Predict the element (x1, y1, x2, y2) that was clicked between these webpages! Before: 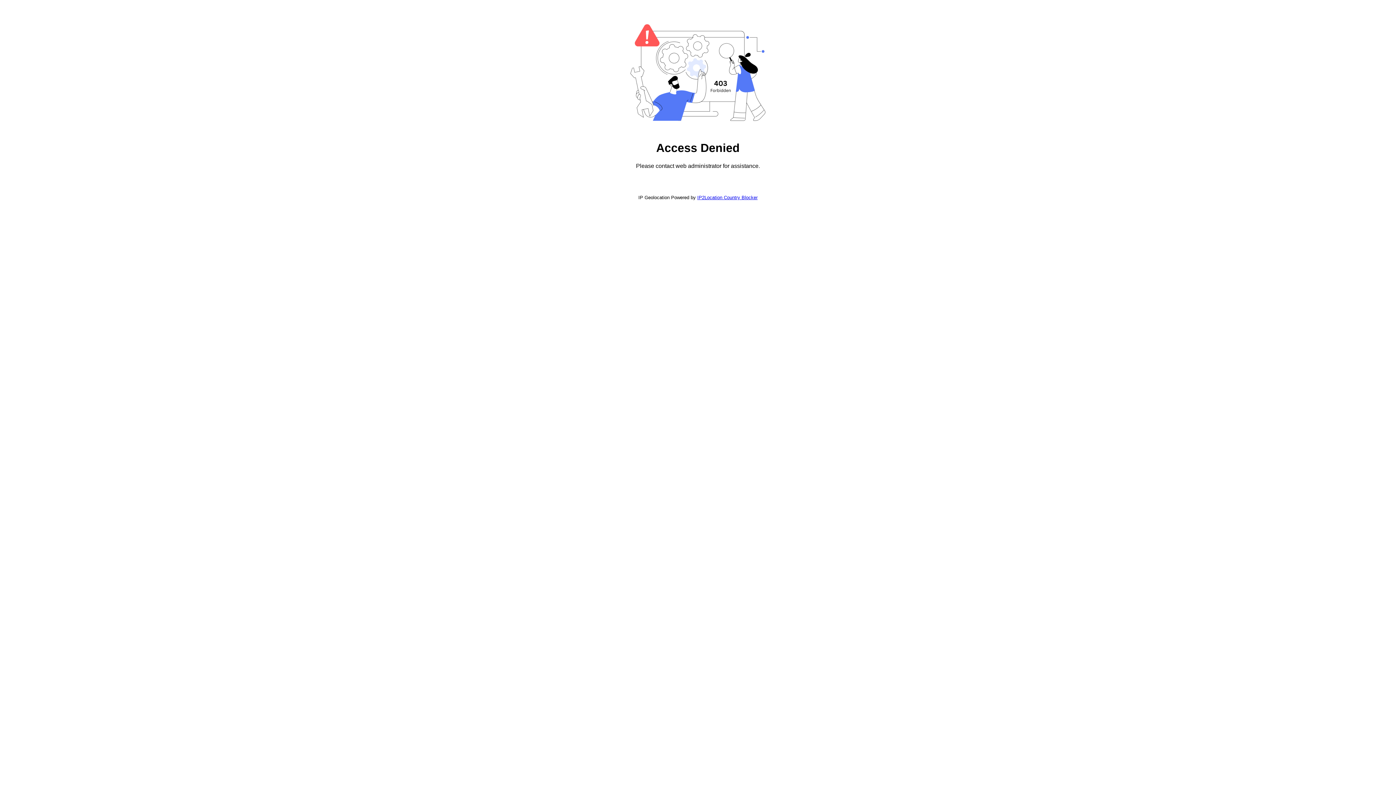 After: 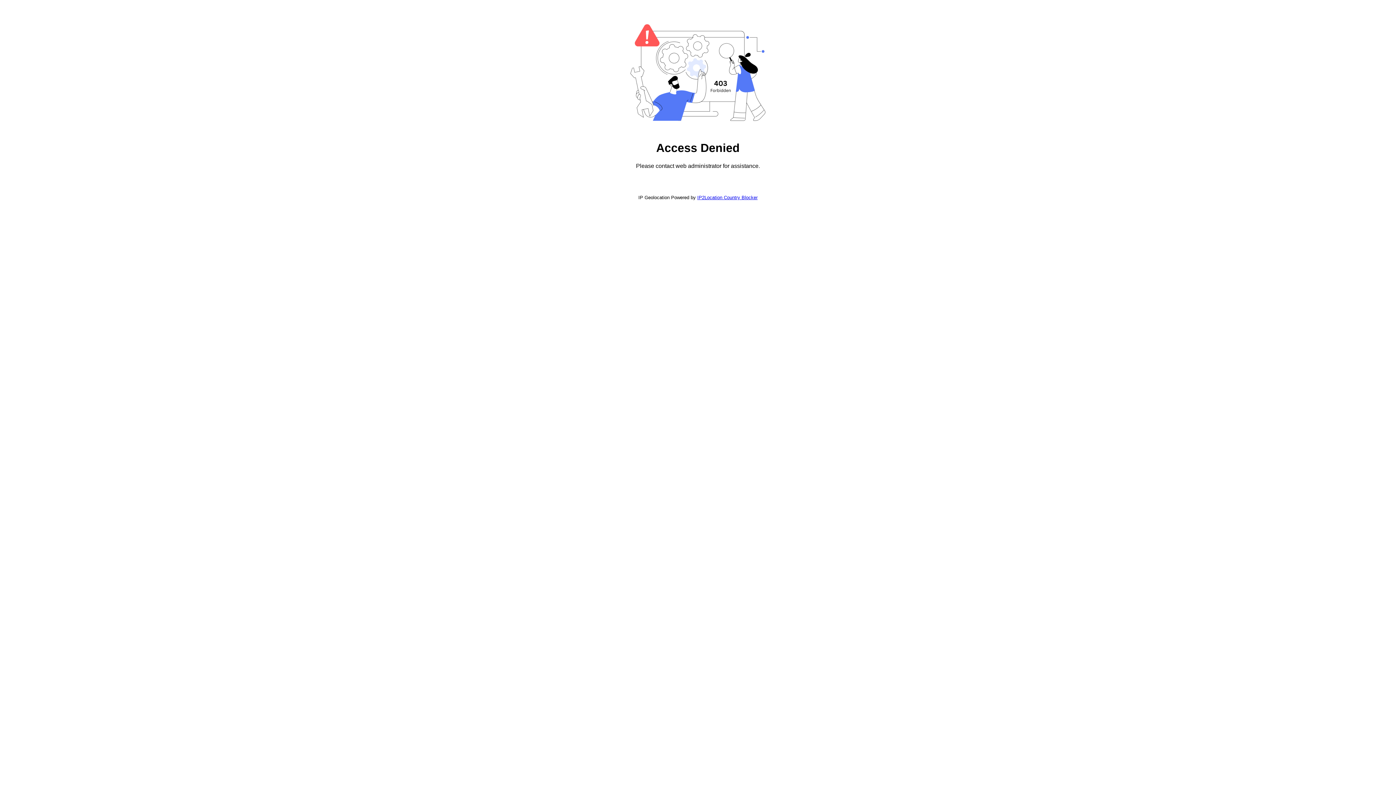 Action: bbox: (697, 194, 757, 200) label: IP2Location Country Blocker